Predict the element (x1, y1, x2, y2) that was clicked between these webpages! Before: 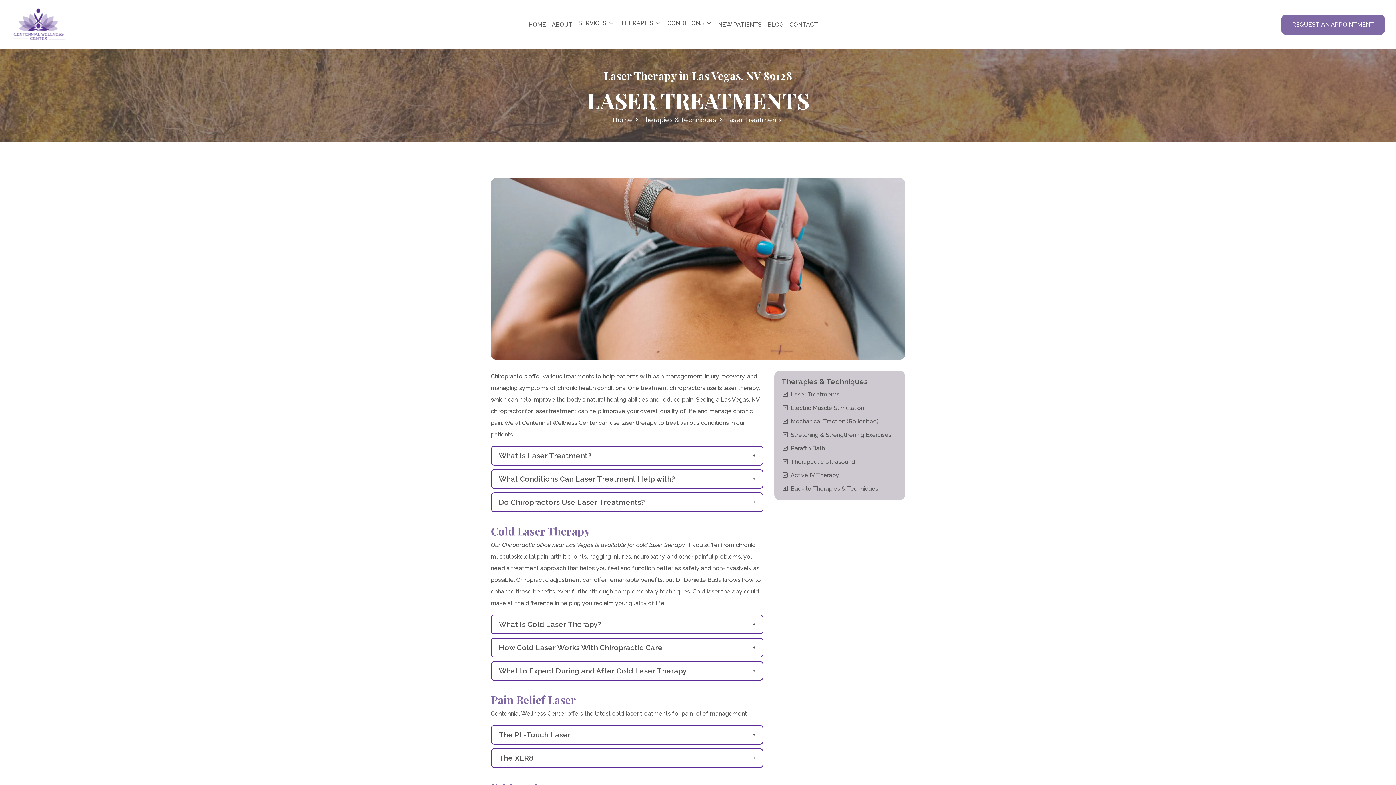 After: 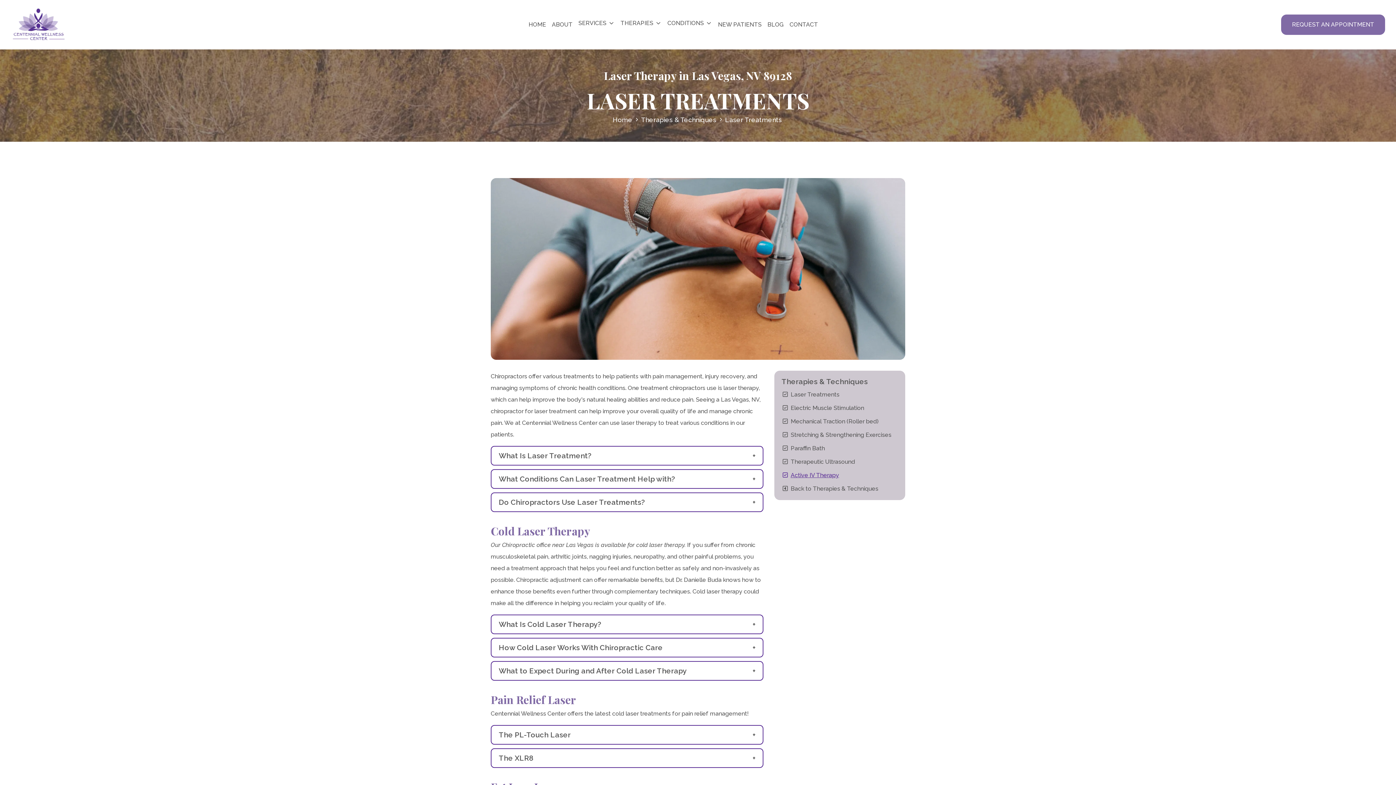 Action: label: Active IV Therapy bbox: (781, 469, 839, 481)